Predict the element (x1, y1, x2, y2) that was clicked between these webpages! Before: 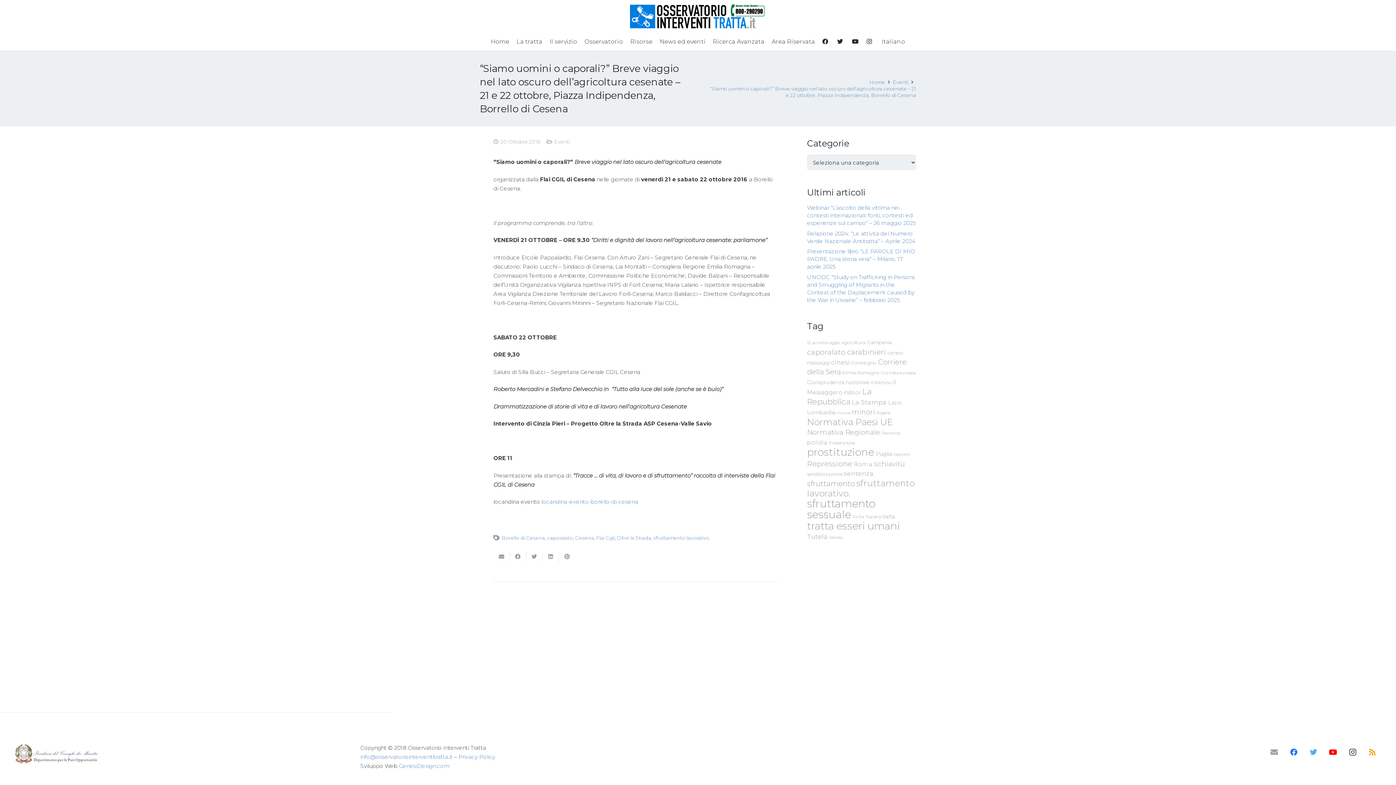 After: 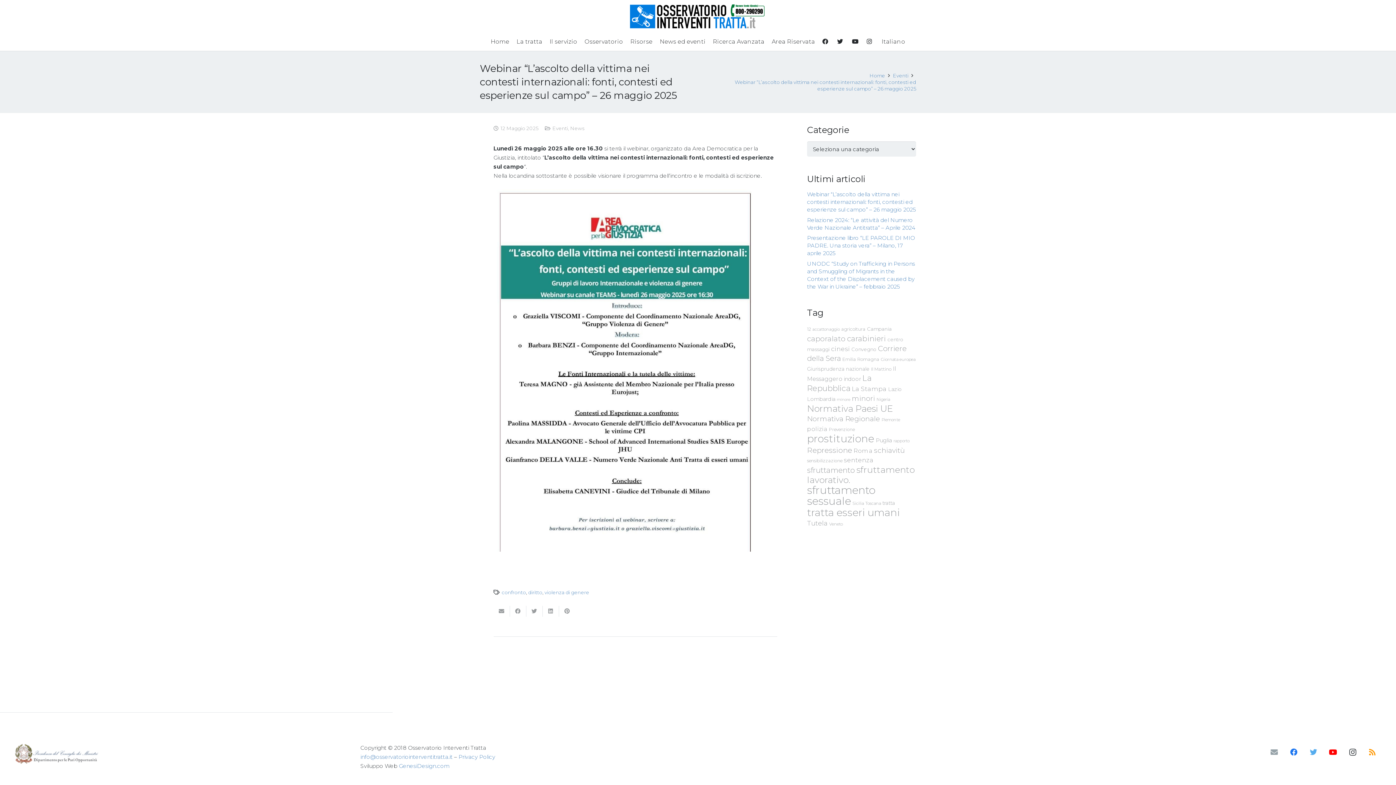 Action: label: Webinar “L’ascolto della vittima nei contesti internazionali: fonti, contesti ed esperienze sul campo” – 26 maggio 2025 bbox: (807, 204, 916, 226)